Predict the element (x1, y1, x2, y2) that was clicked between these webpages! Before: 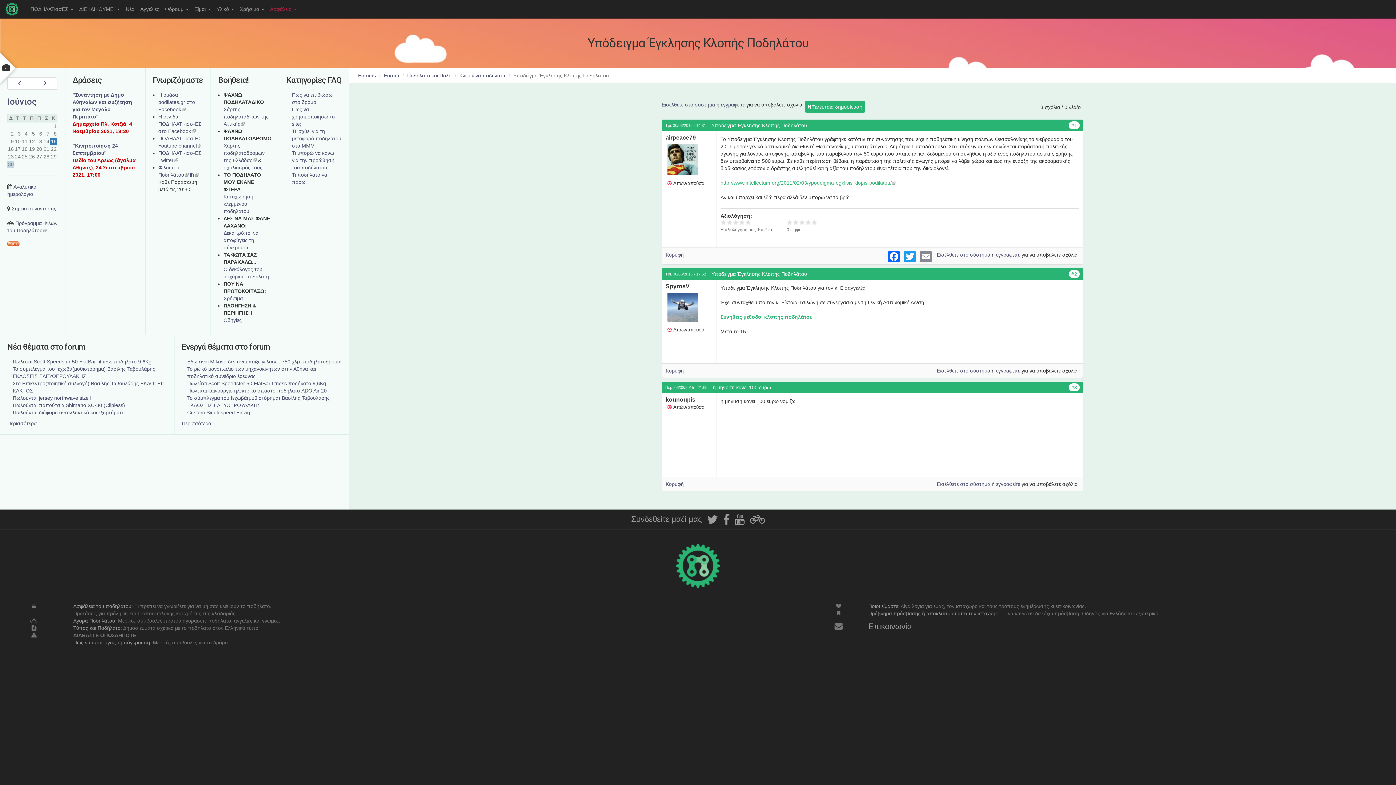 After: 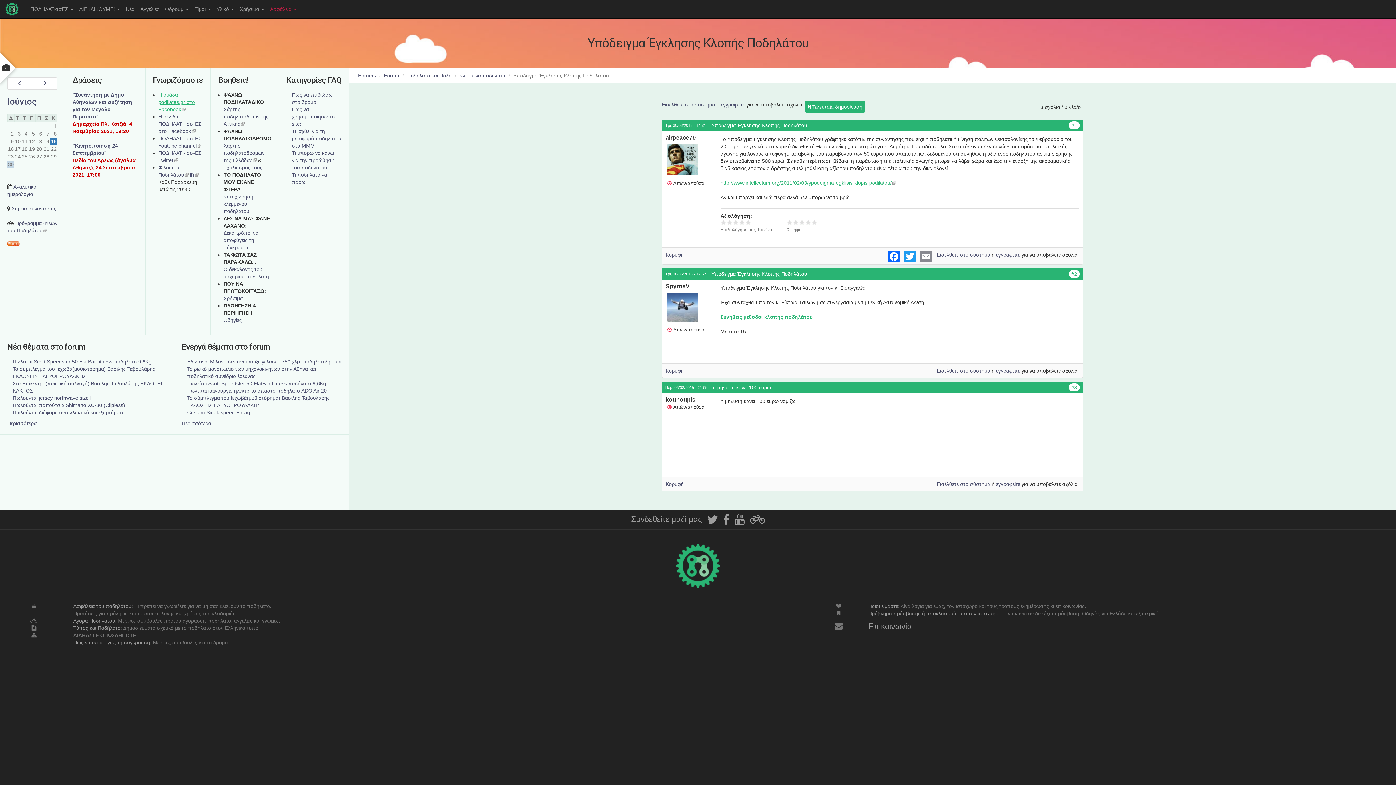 Action: label: Η ομάδα podilates.gr στο Facebook
(link is external) bbox: (158, 92, 195, 112)